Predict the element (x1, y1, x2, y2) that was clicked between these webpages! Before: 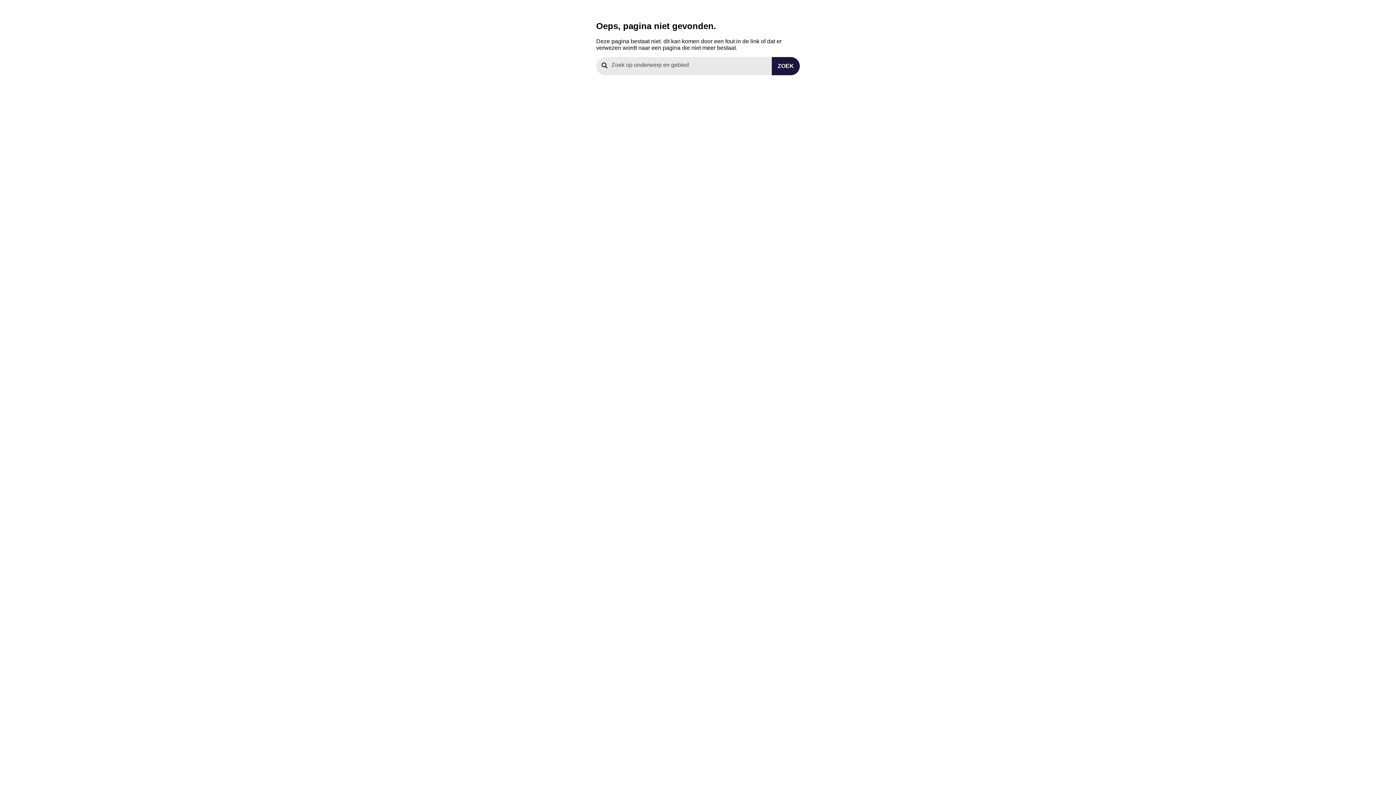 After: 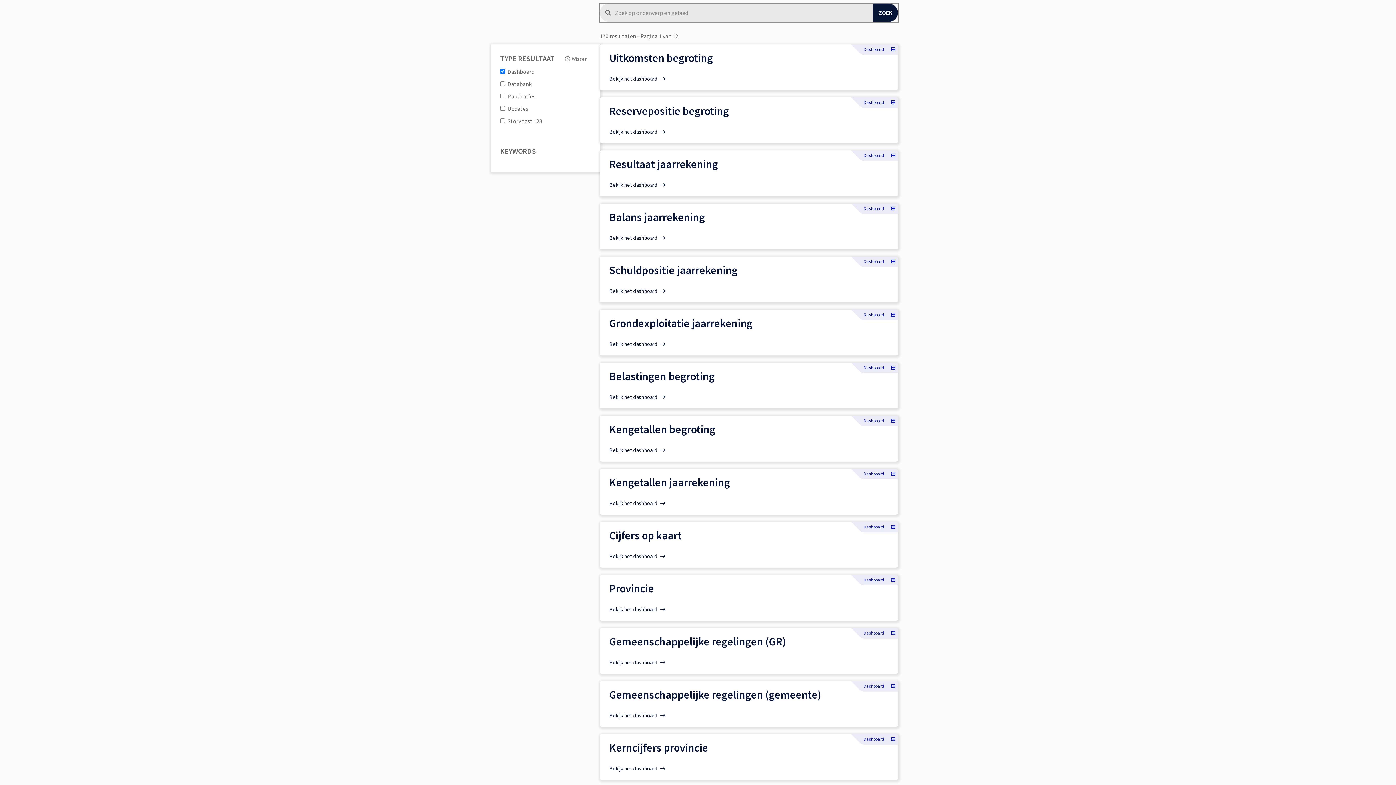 Action: bbox: (772, 57, 800, 75) label: ZOEK